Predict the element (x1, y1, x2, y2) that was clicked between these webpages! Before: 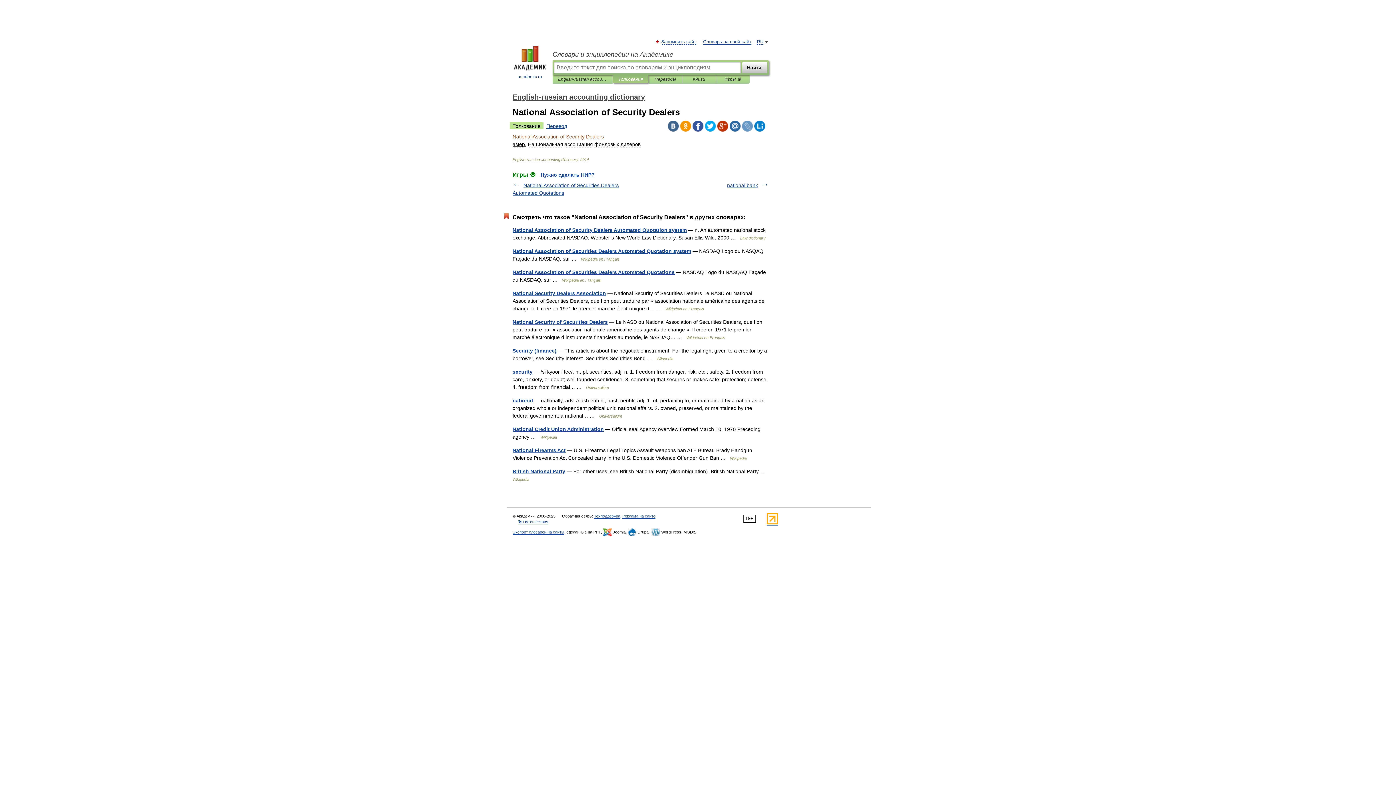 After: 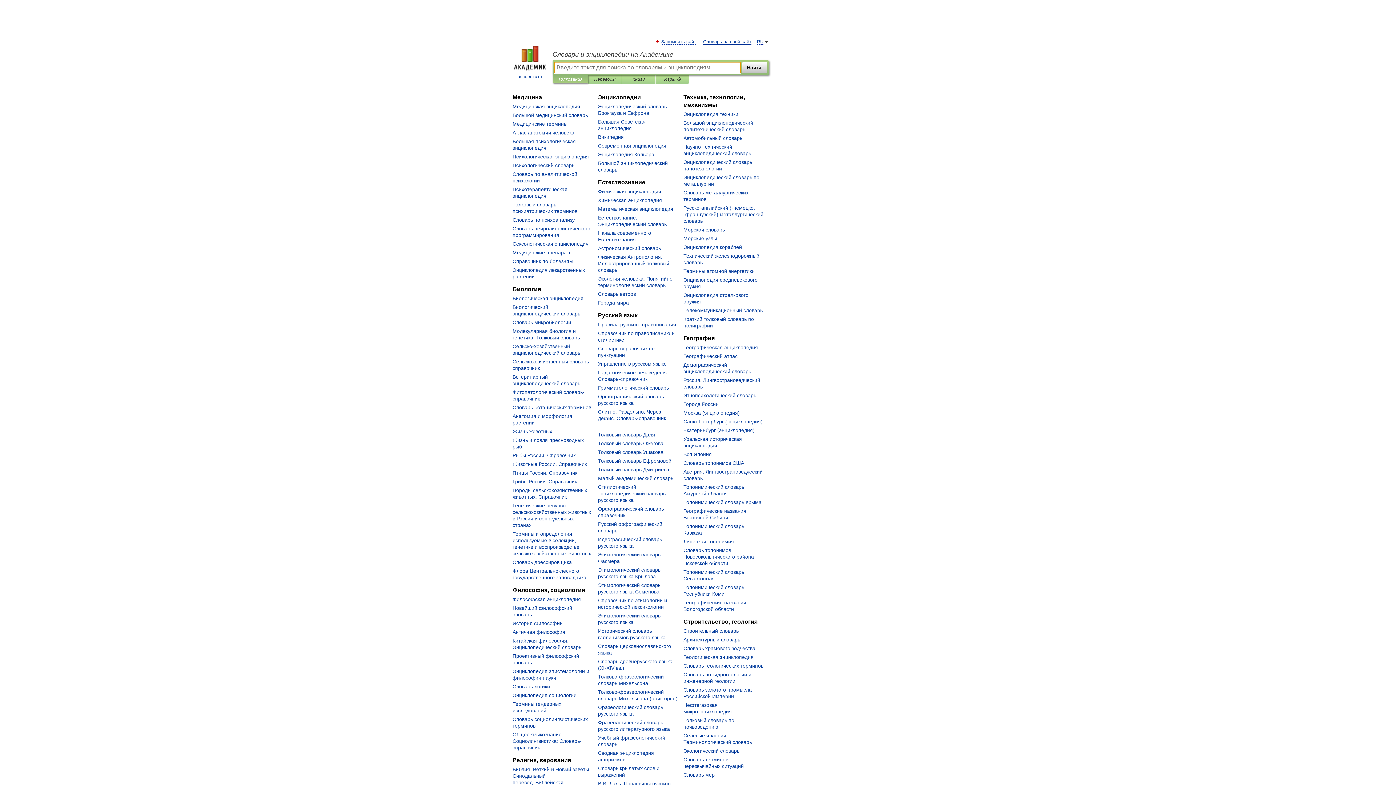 Action: bbox: (507, 45, 552, 80) label: 
academic.ru